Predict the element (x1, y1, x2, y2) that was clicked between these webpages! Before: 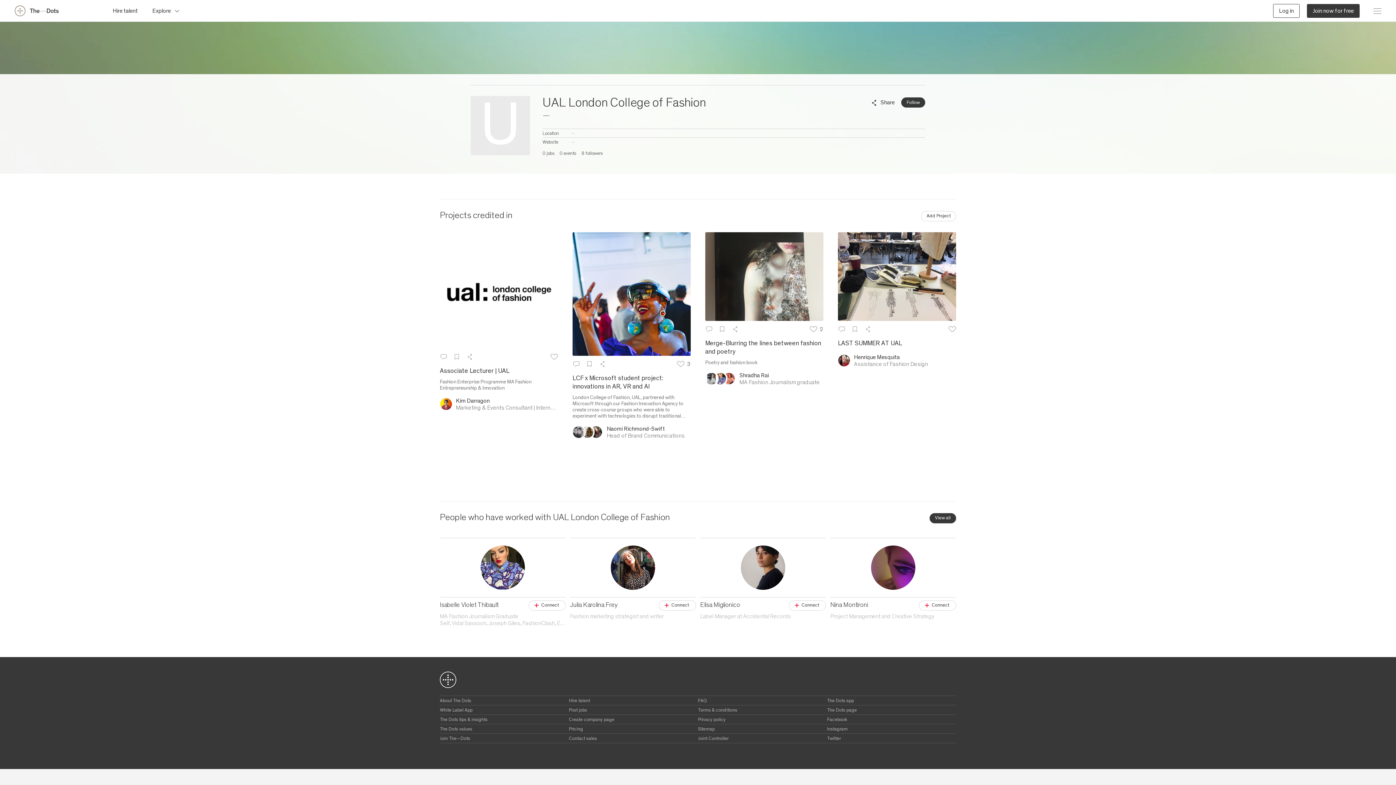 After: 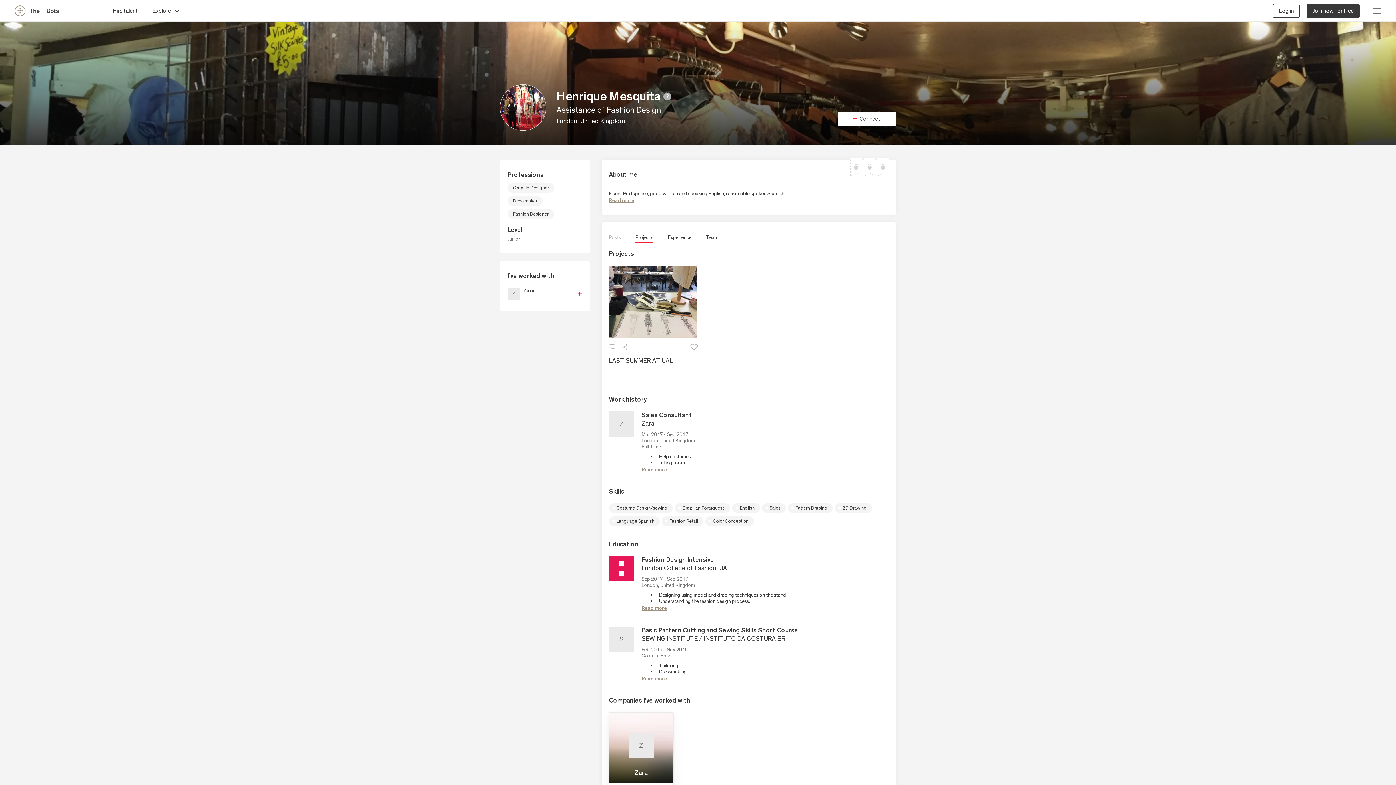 Action: bbox: (854, 354, 900, 360) label: Henrique Mesquita